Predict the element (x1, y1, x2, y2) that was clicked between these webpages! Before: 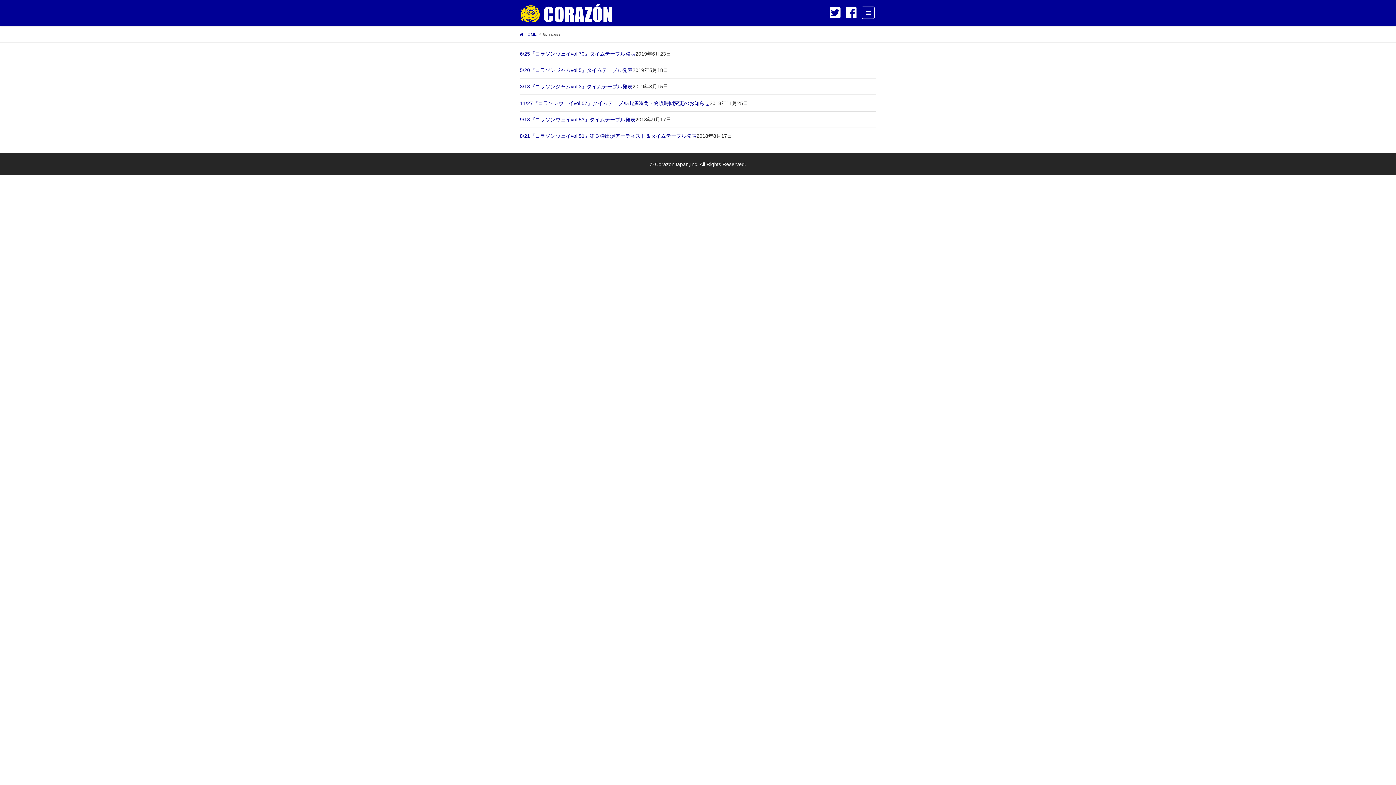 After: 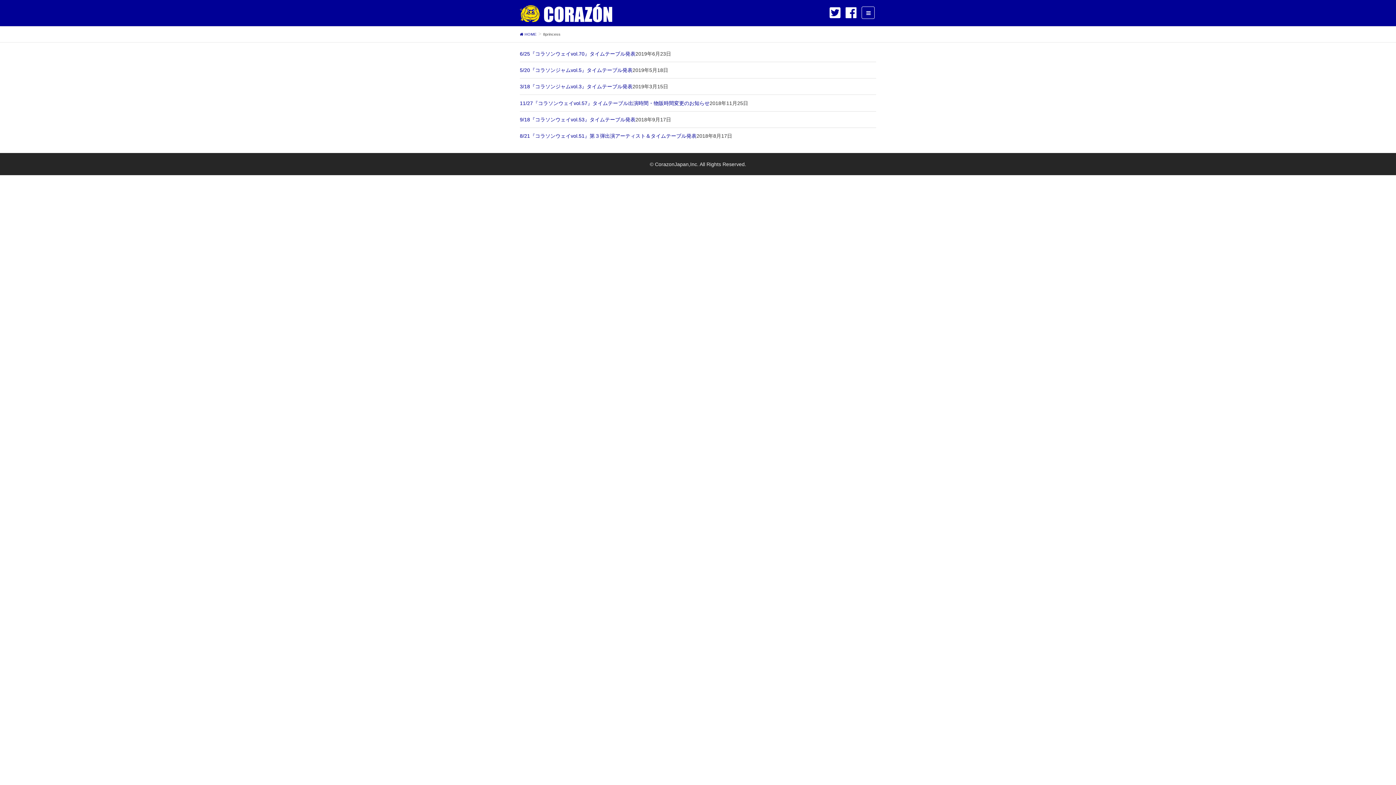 Action: bbox: (829, 9, 840, 15)